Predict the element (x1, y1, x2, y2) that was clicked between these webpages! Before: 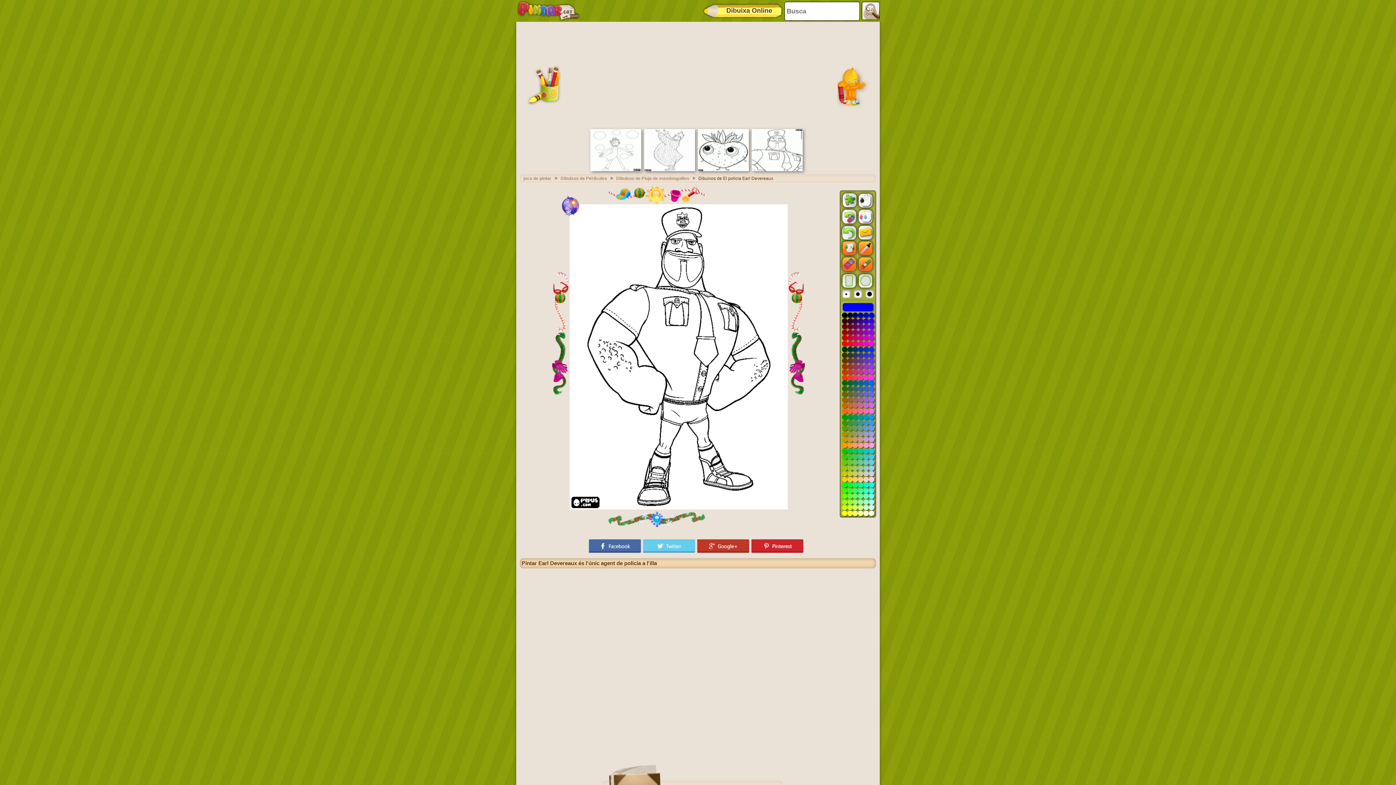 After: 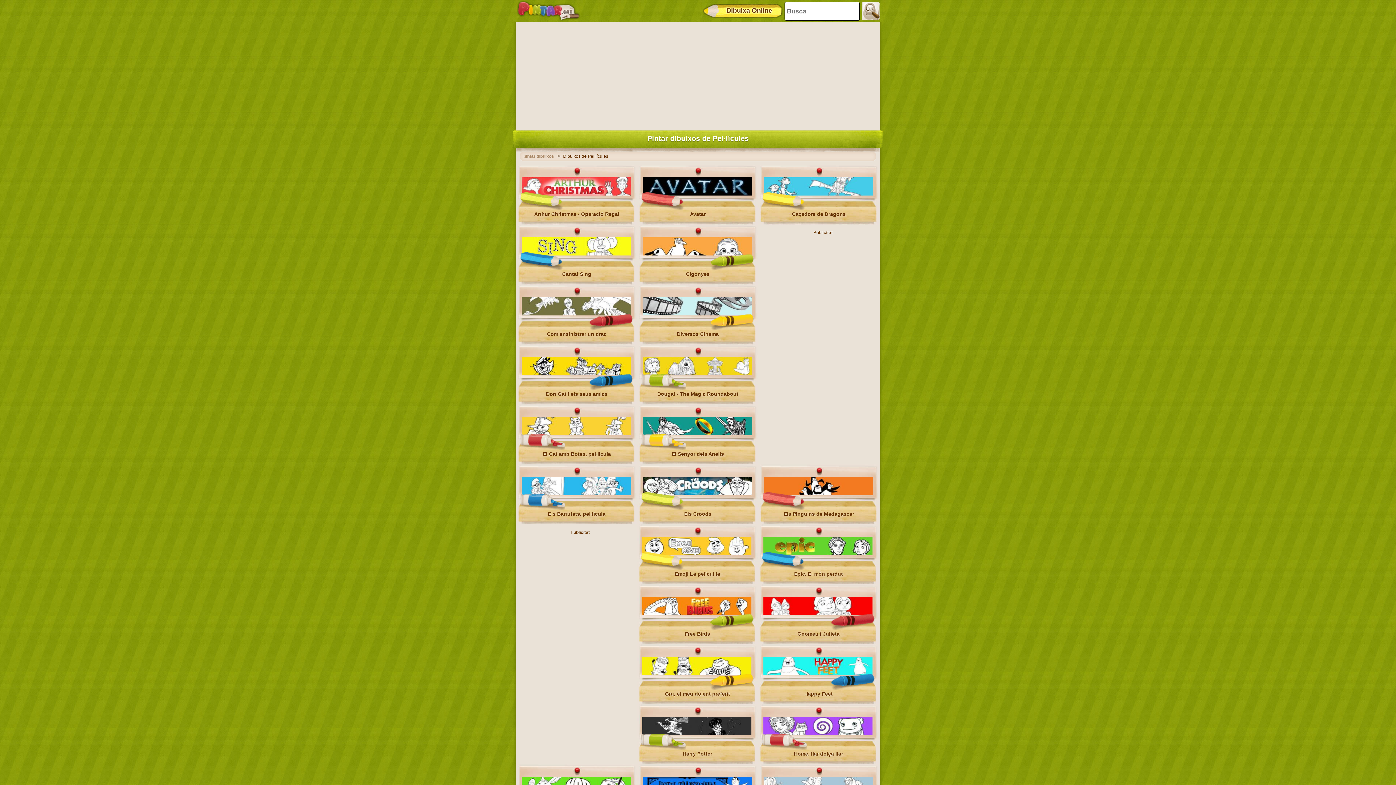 Action: label: Dibuixos de Pel·lícules bbox: (560, 176, 614, 181)